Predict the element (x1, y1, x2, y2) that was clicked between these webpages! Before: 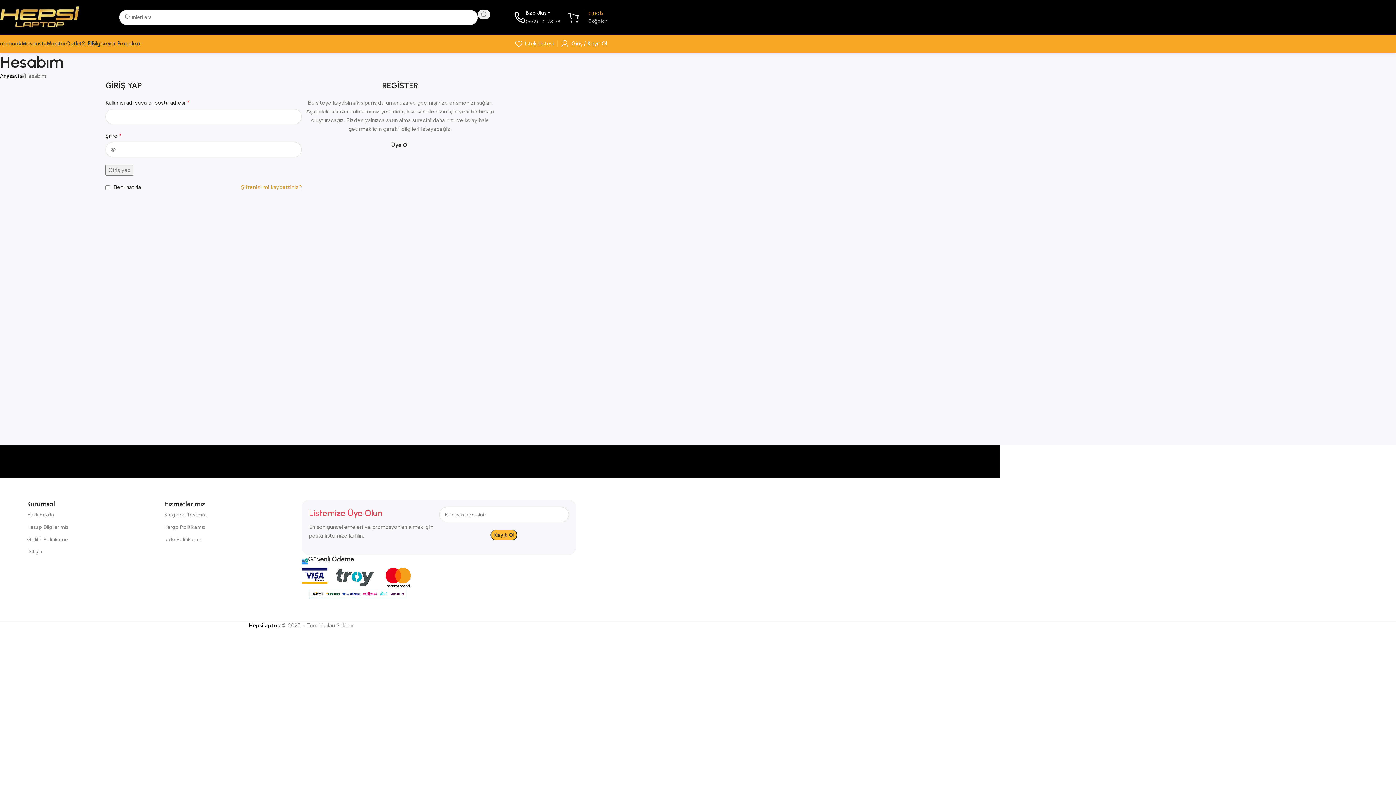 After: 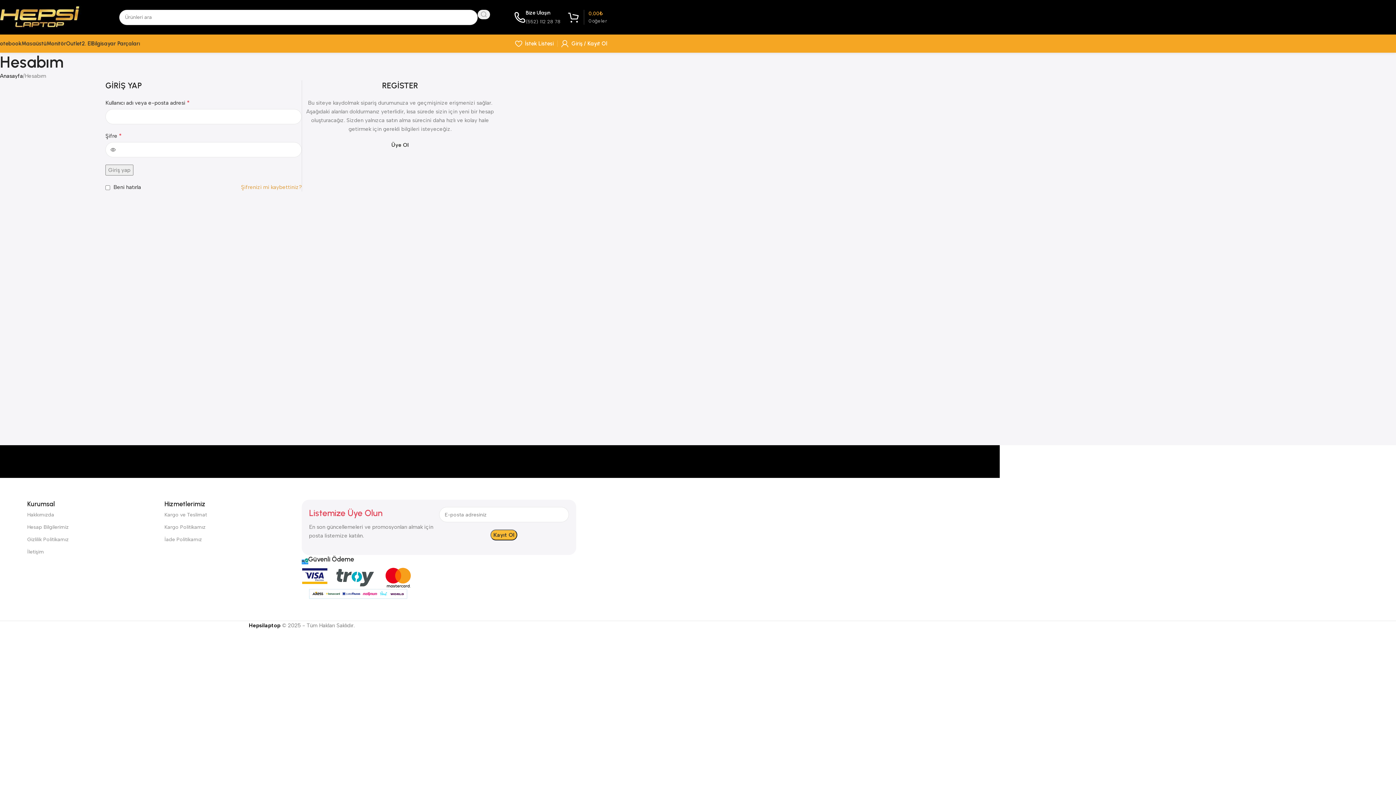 Action: label: Aramak  bbox: (477, 9, 490, 19)